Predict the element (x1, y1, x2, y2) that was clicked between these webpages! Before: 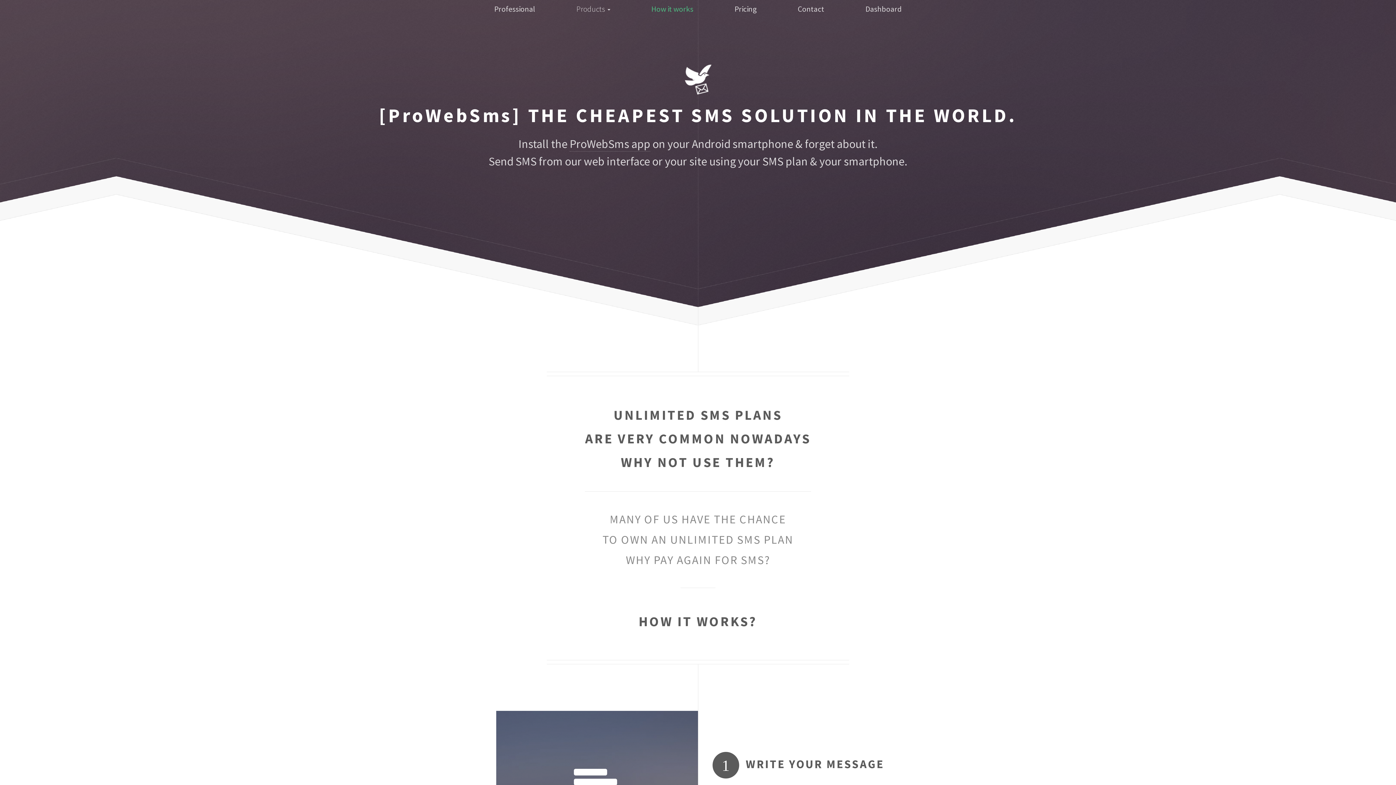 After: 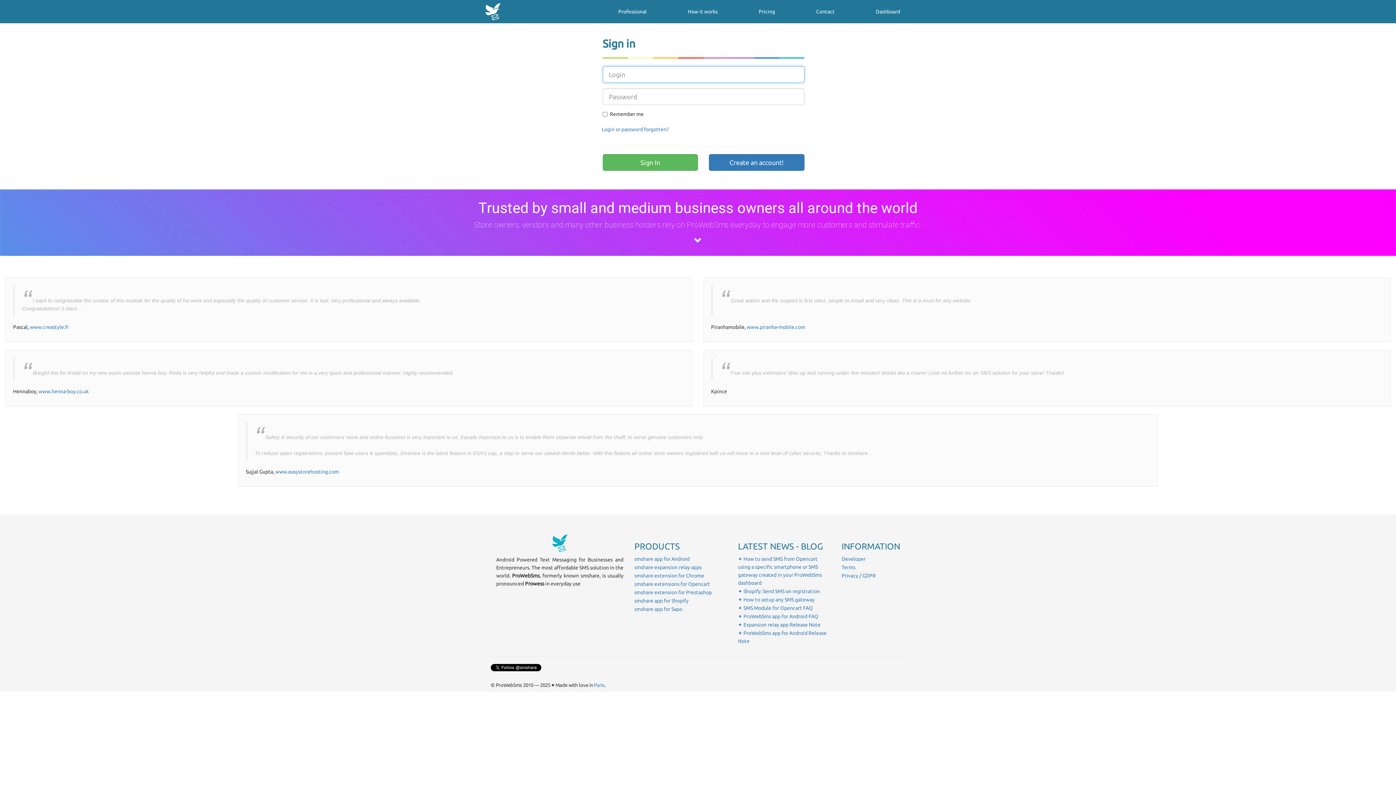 Action: label: Dashboard bbox: (855, 0, 912, 18)